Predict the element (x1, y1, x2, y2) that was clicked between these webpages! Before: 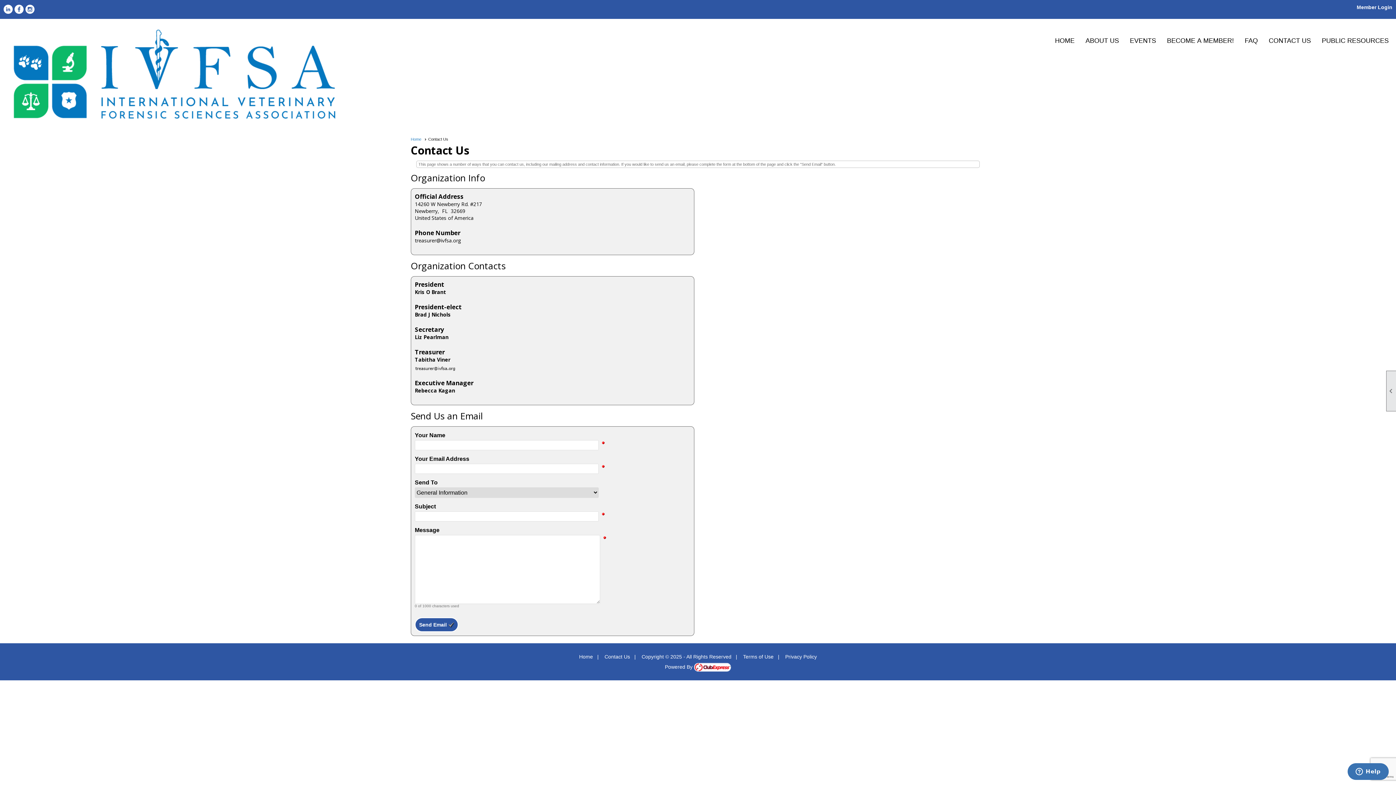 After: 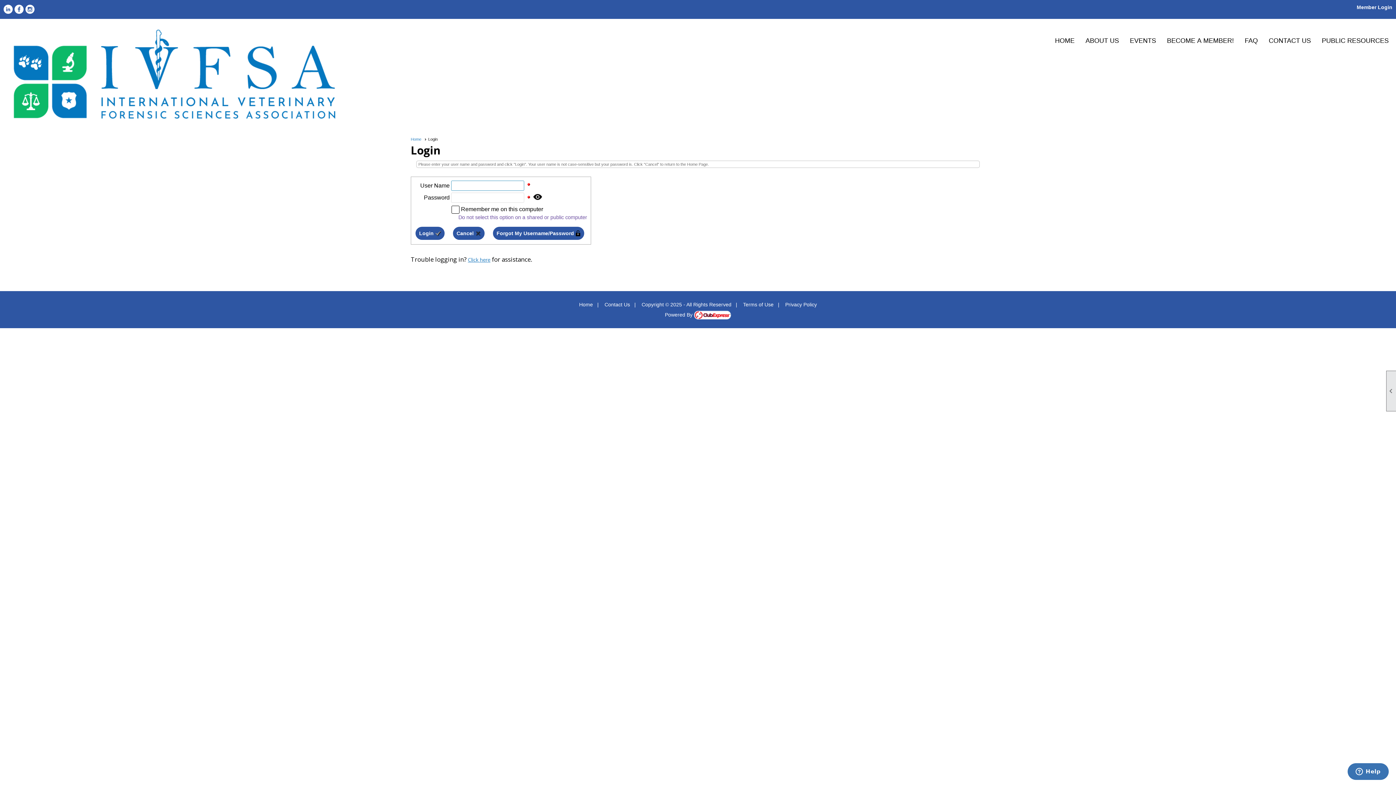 Action: label: Member Login bbox: (1357, 4, 1392, 10)